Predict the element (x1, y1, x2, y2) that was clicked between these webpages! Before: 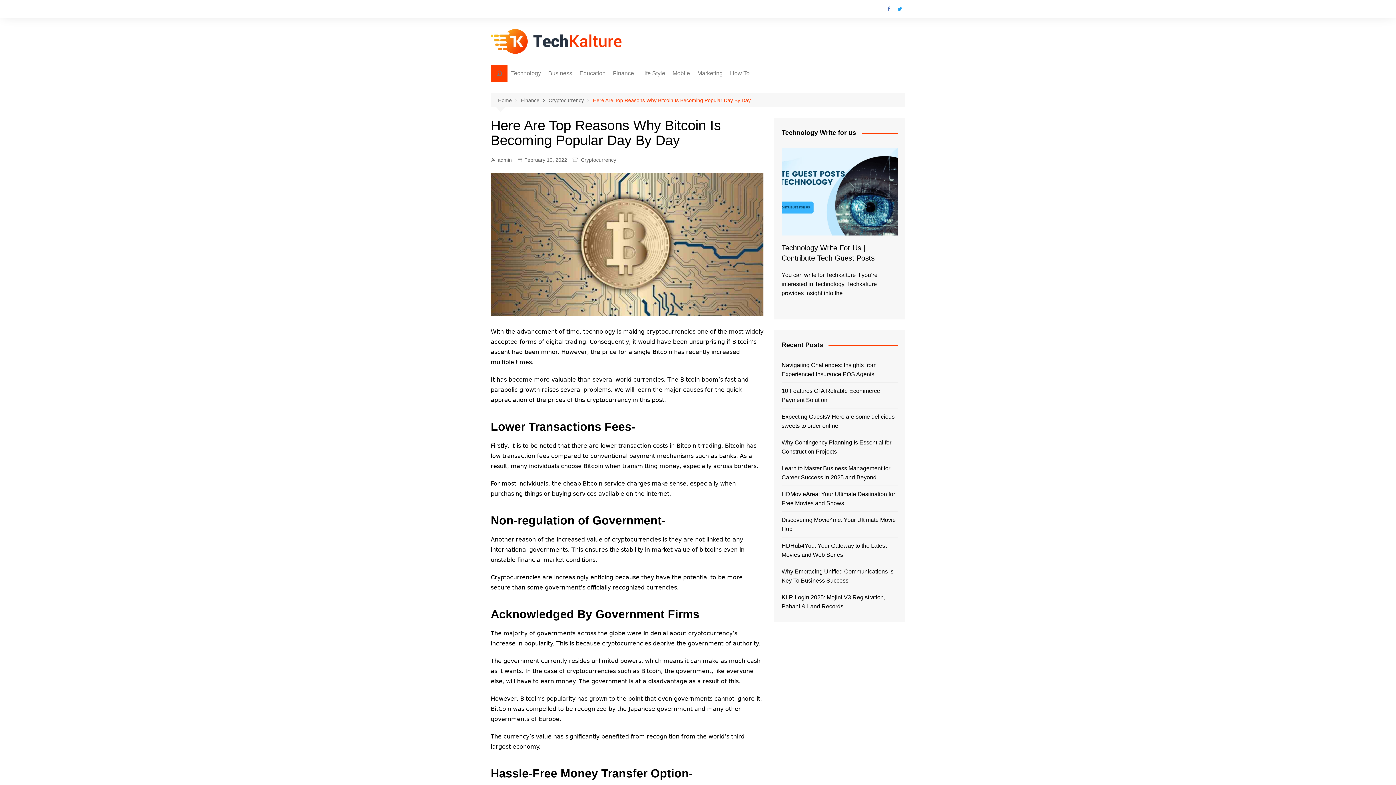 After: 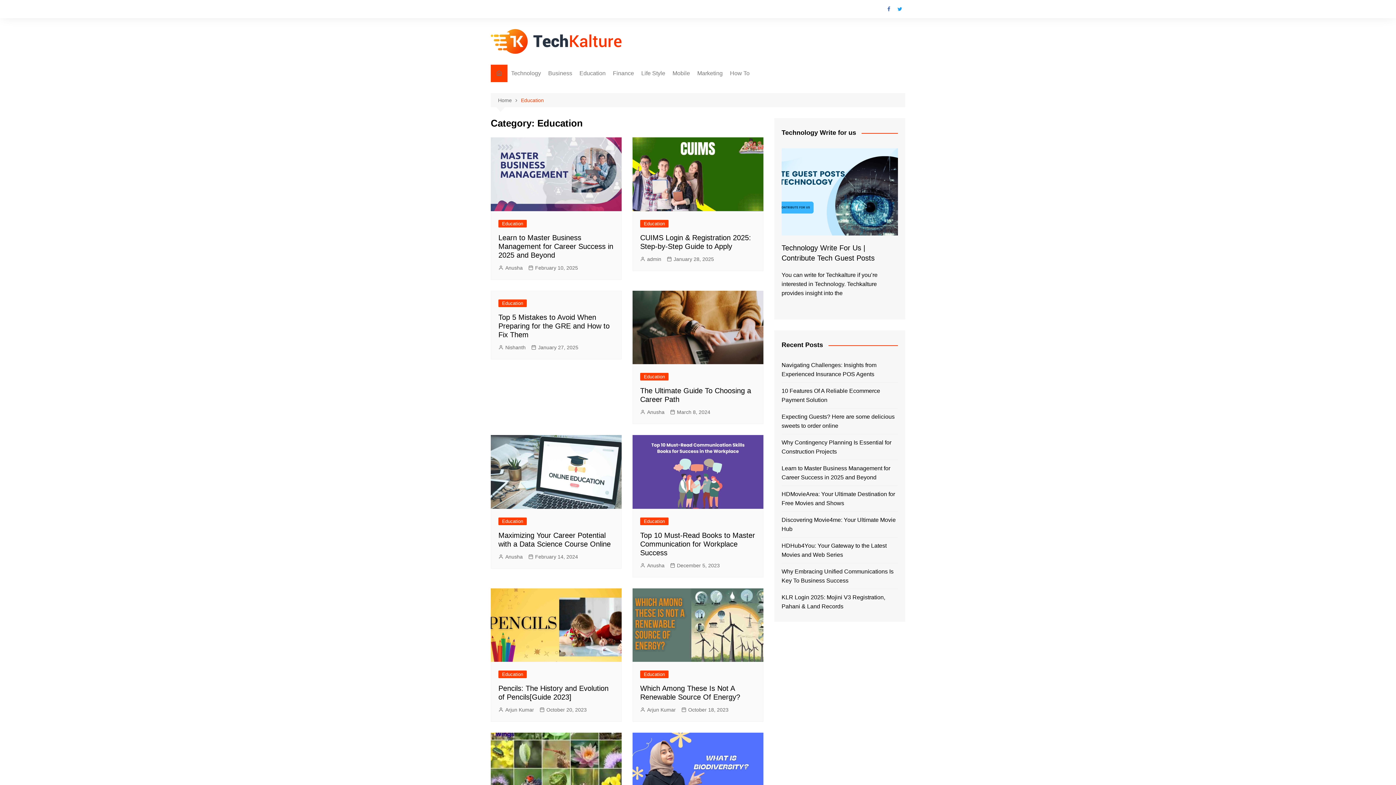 Action: label: Education bbox: (576, 64, 609, 82)